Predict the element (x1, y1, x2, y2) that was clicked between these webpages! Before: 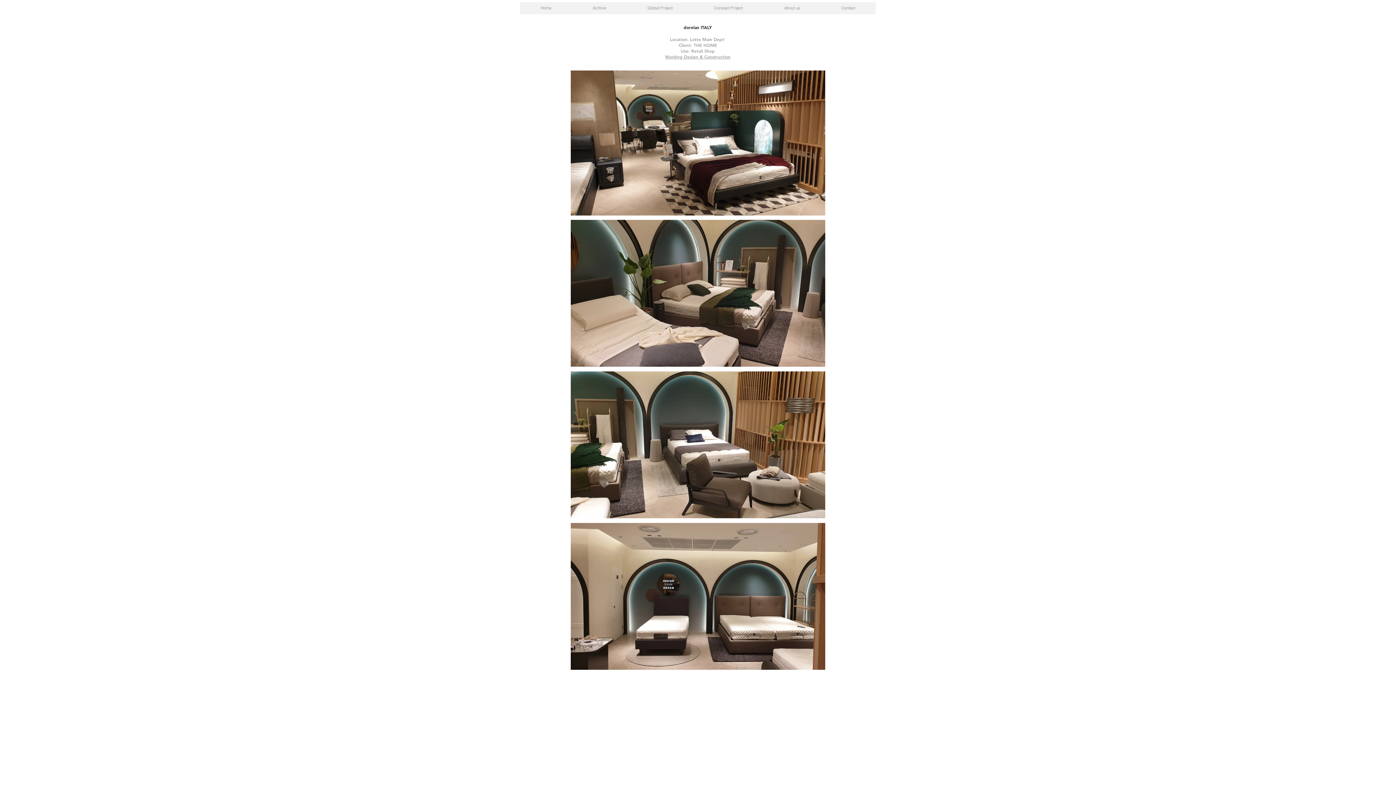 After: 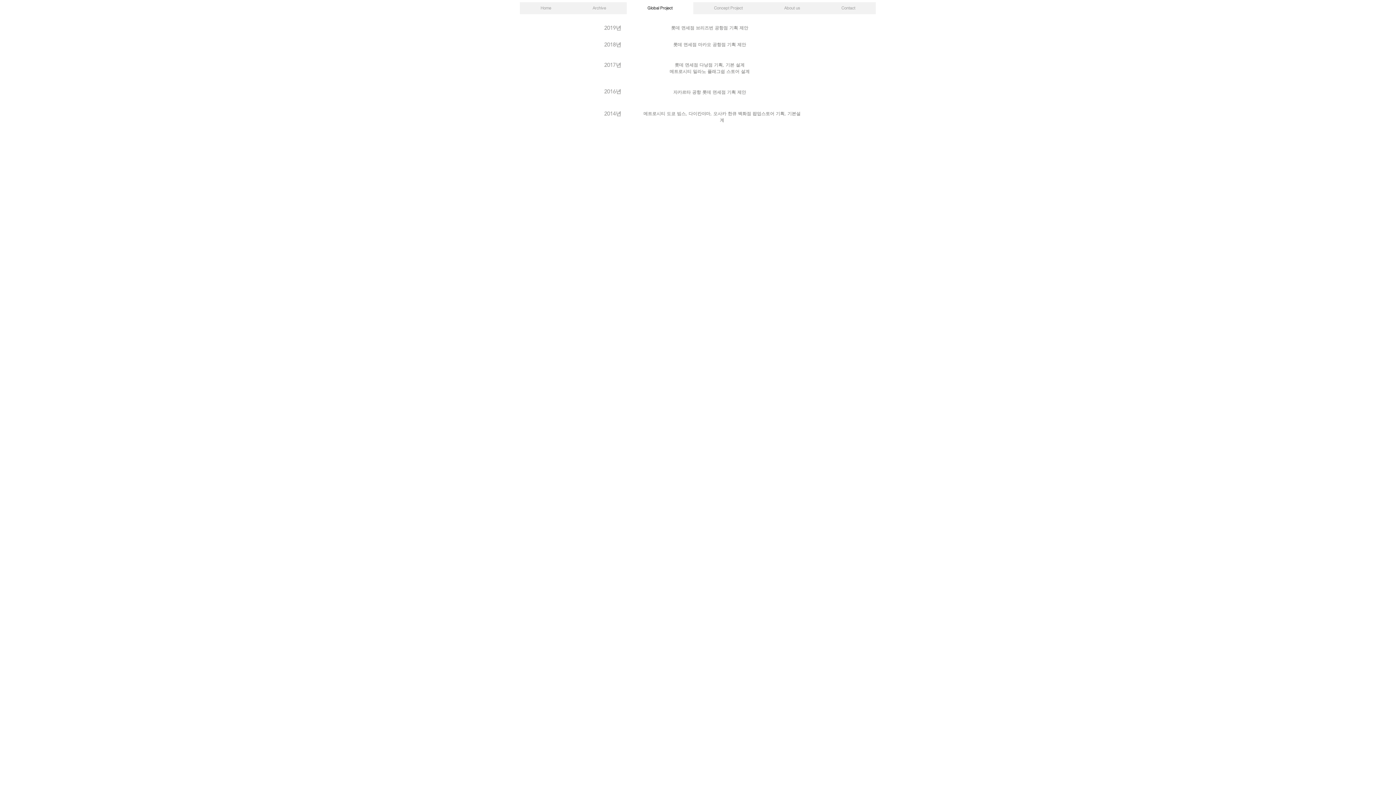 Action: bbox: (626, 2, 693, 14) label: Global Project